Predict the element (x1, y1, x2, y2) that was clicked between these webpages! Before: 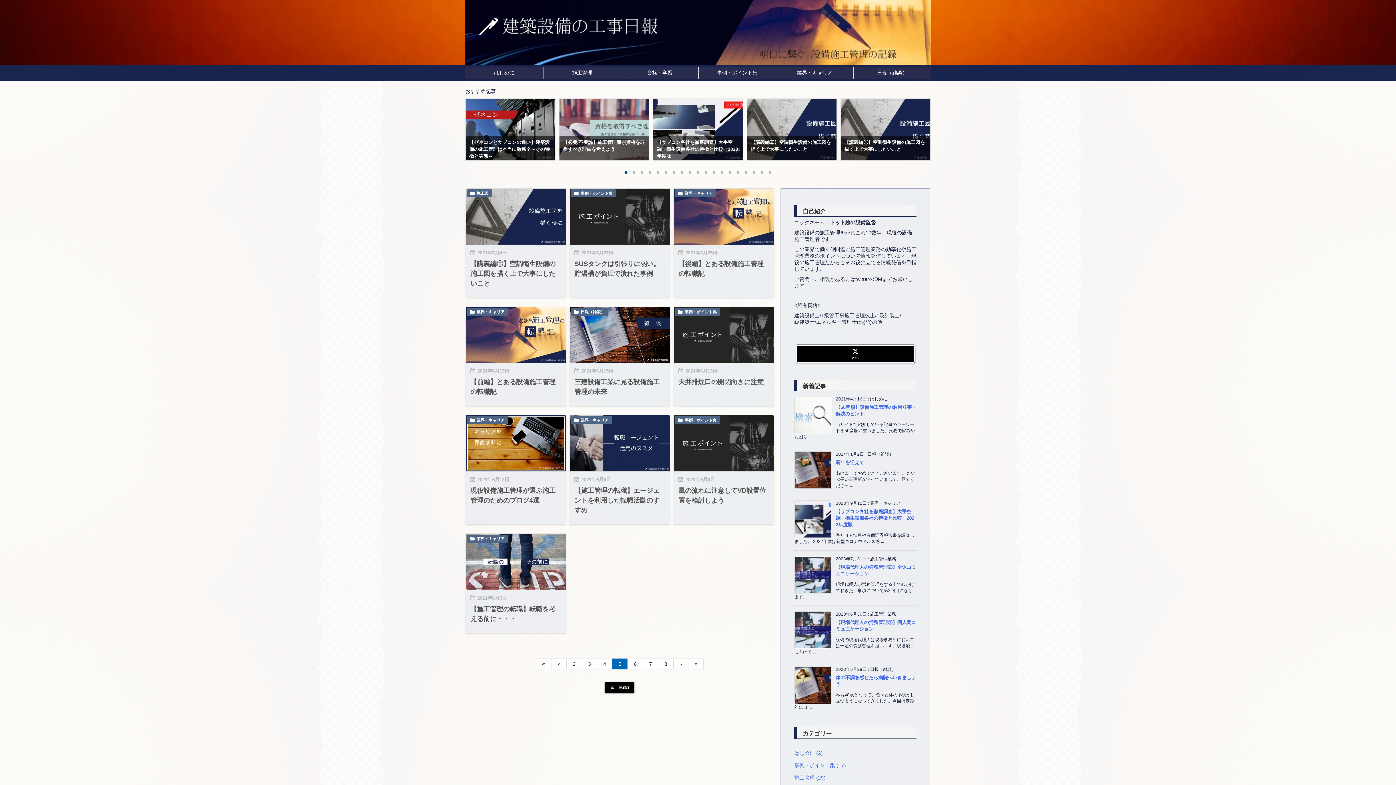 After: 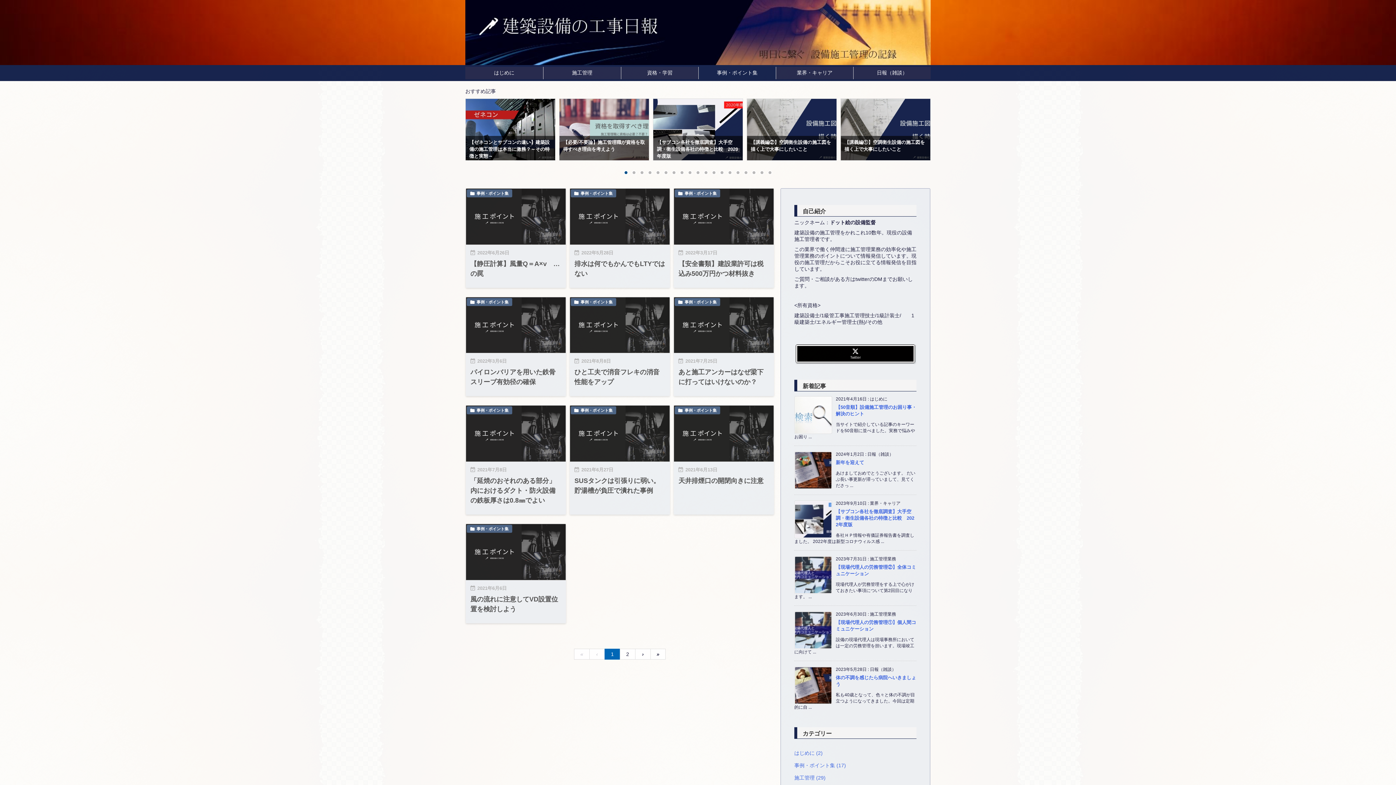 Action: label: 事例・ポイント集 (17) bbox: (794, 759, 916, 772)